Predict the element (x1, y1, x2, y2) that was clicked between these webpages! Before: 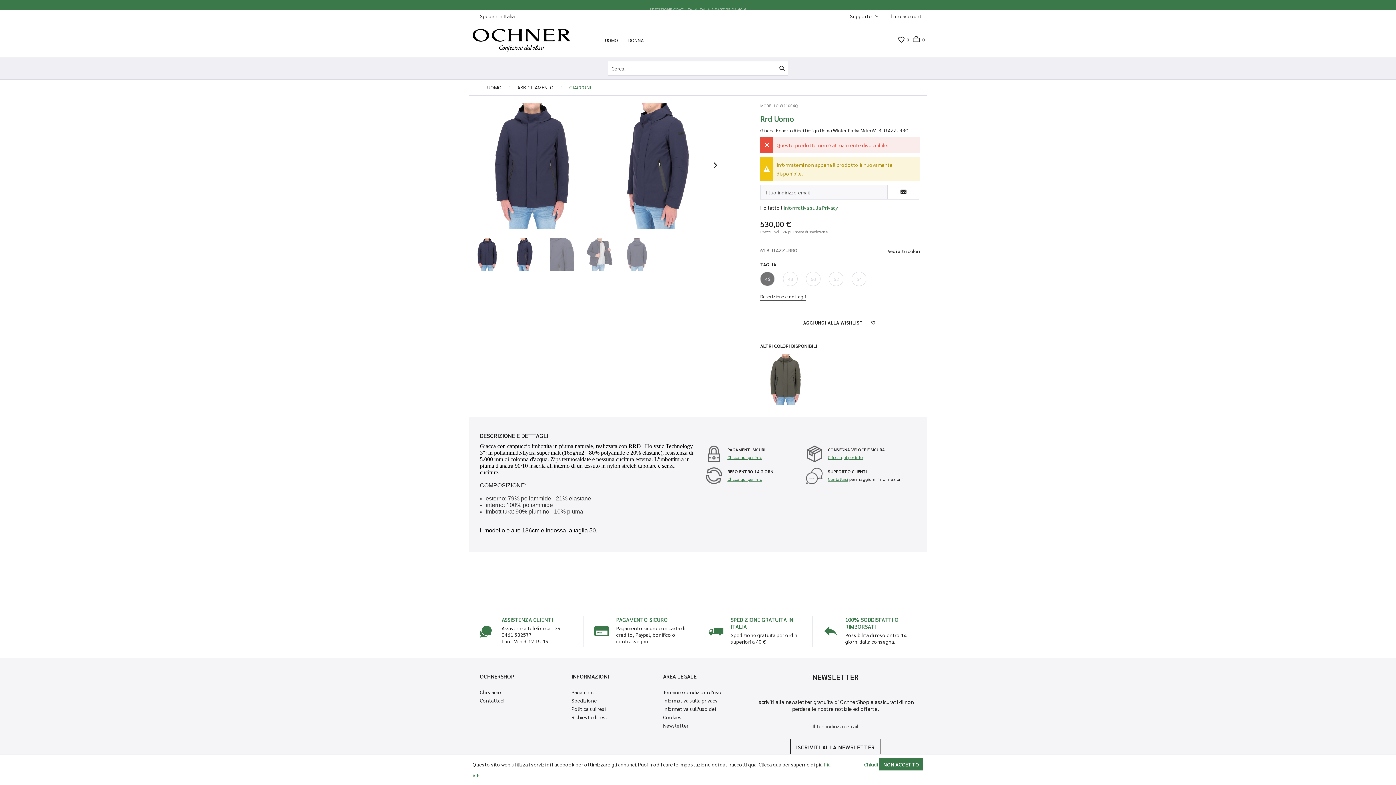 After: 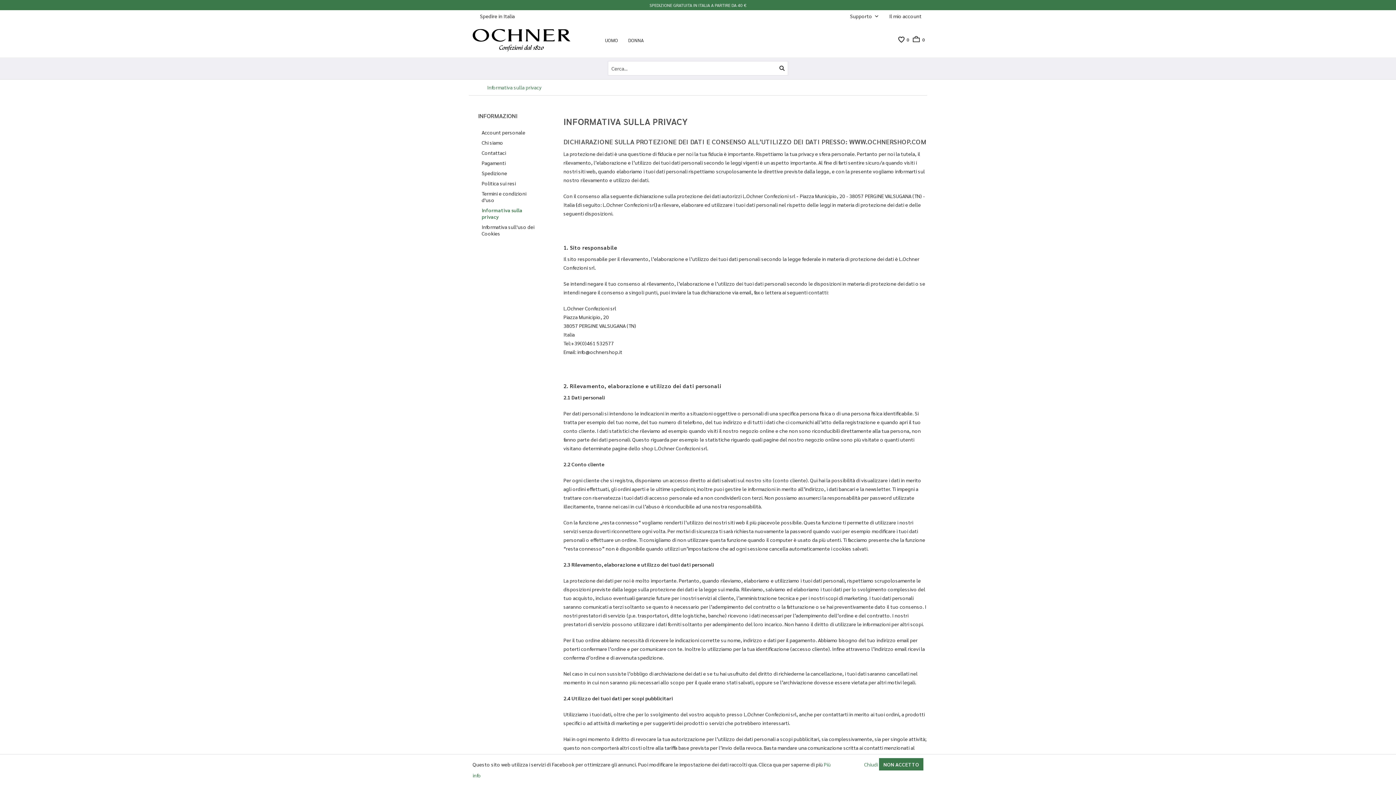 Action: bbox: (663, 696, 733, 705) label: Informativa sulla privacy